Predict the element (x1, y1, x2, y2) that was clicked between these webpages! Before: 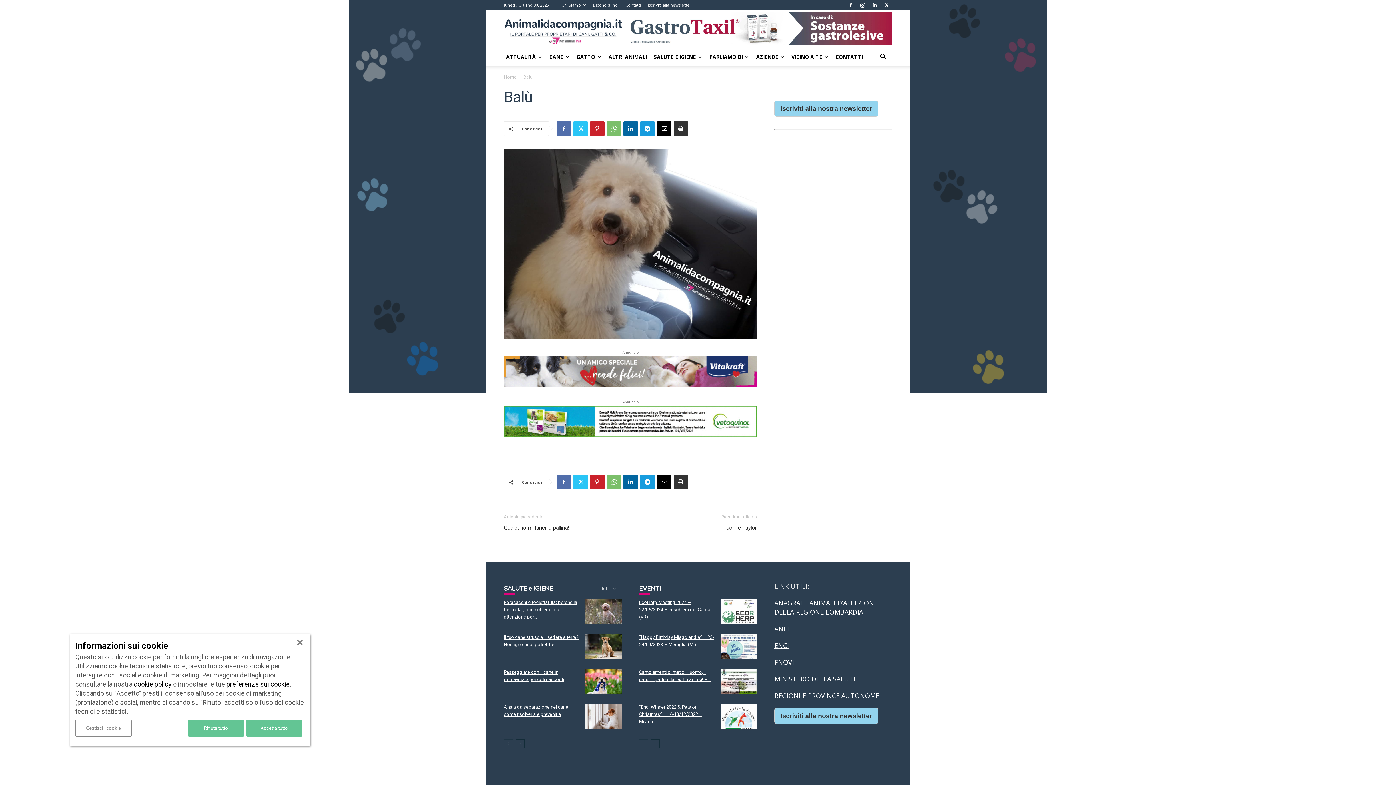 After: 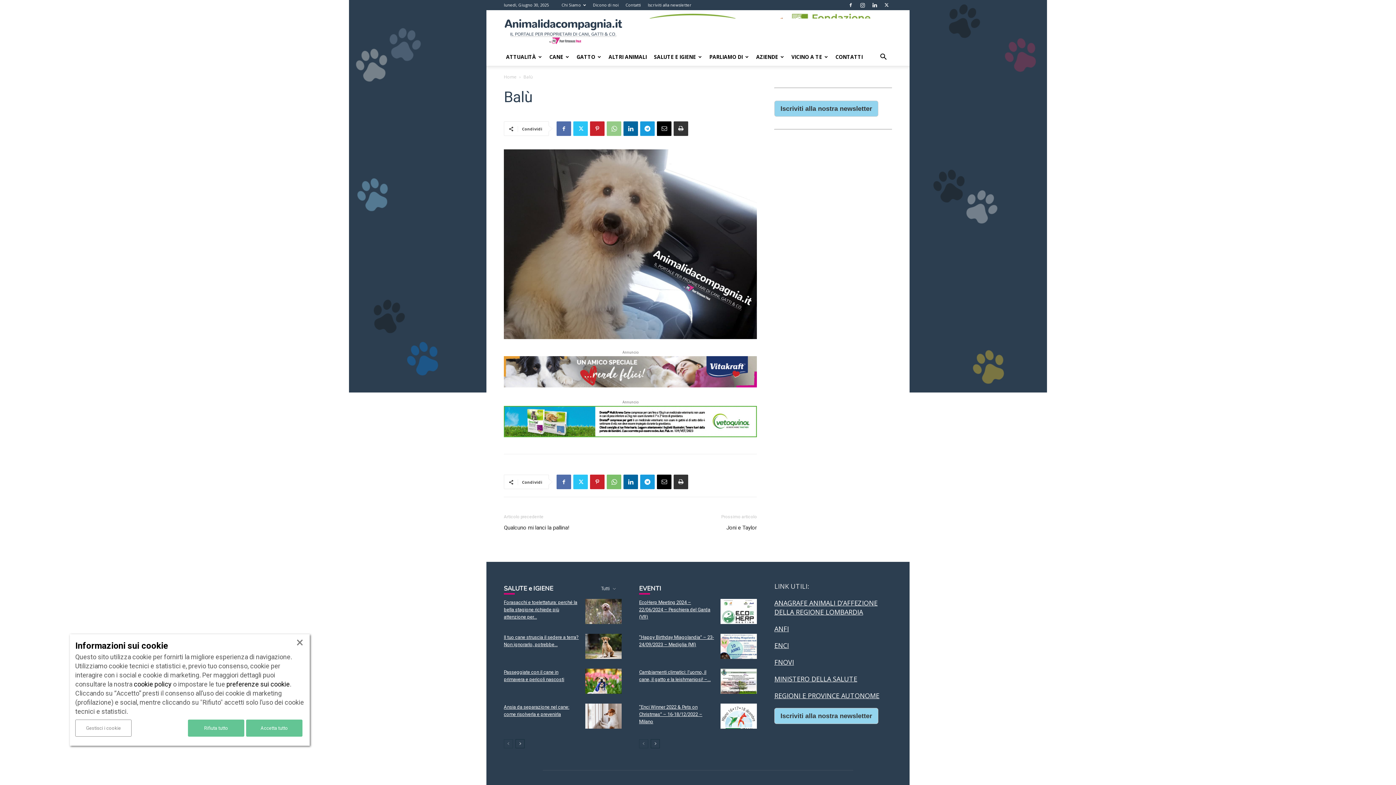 Action: bbox: (606, 121, 621, 136)